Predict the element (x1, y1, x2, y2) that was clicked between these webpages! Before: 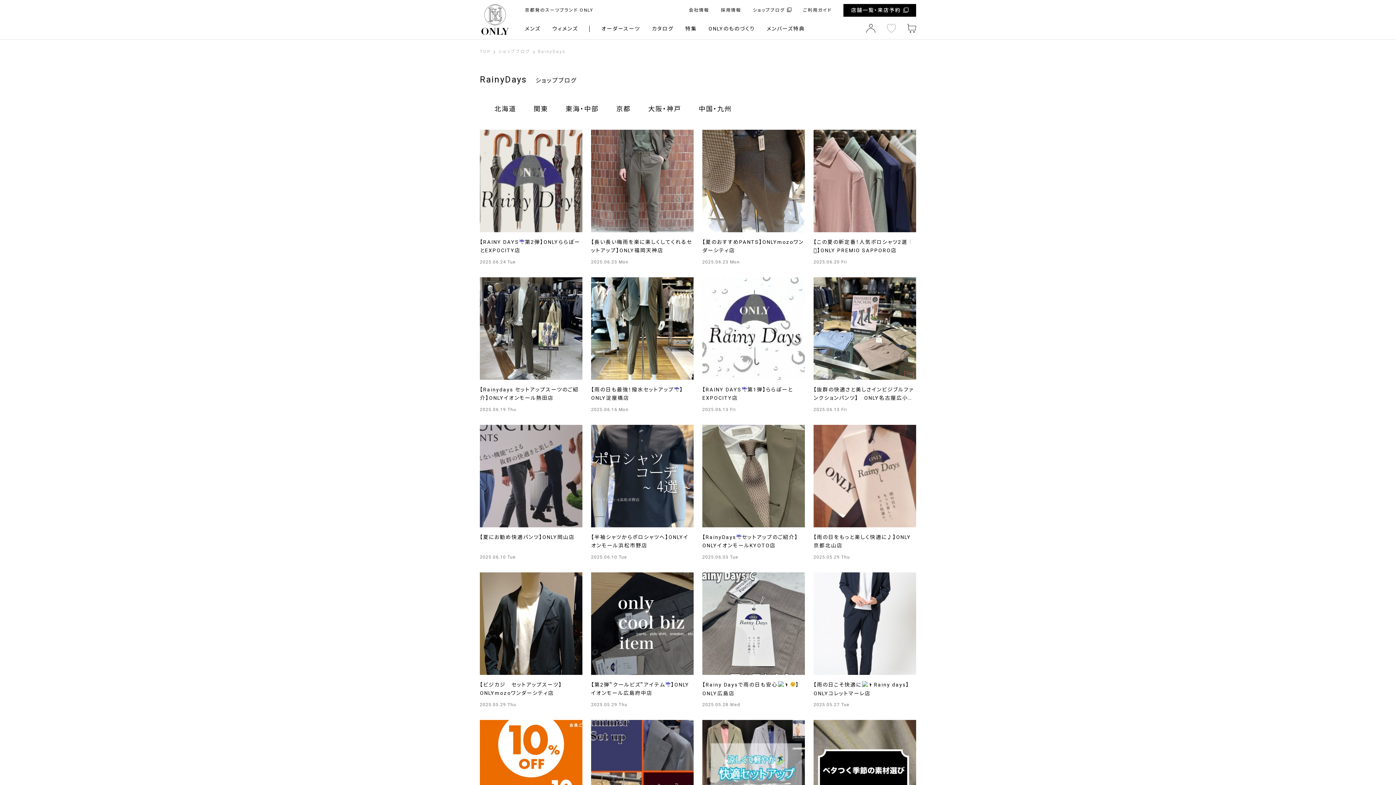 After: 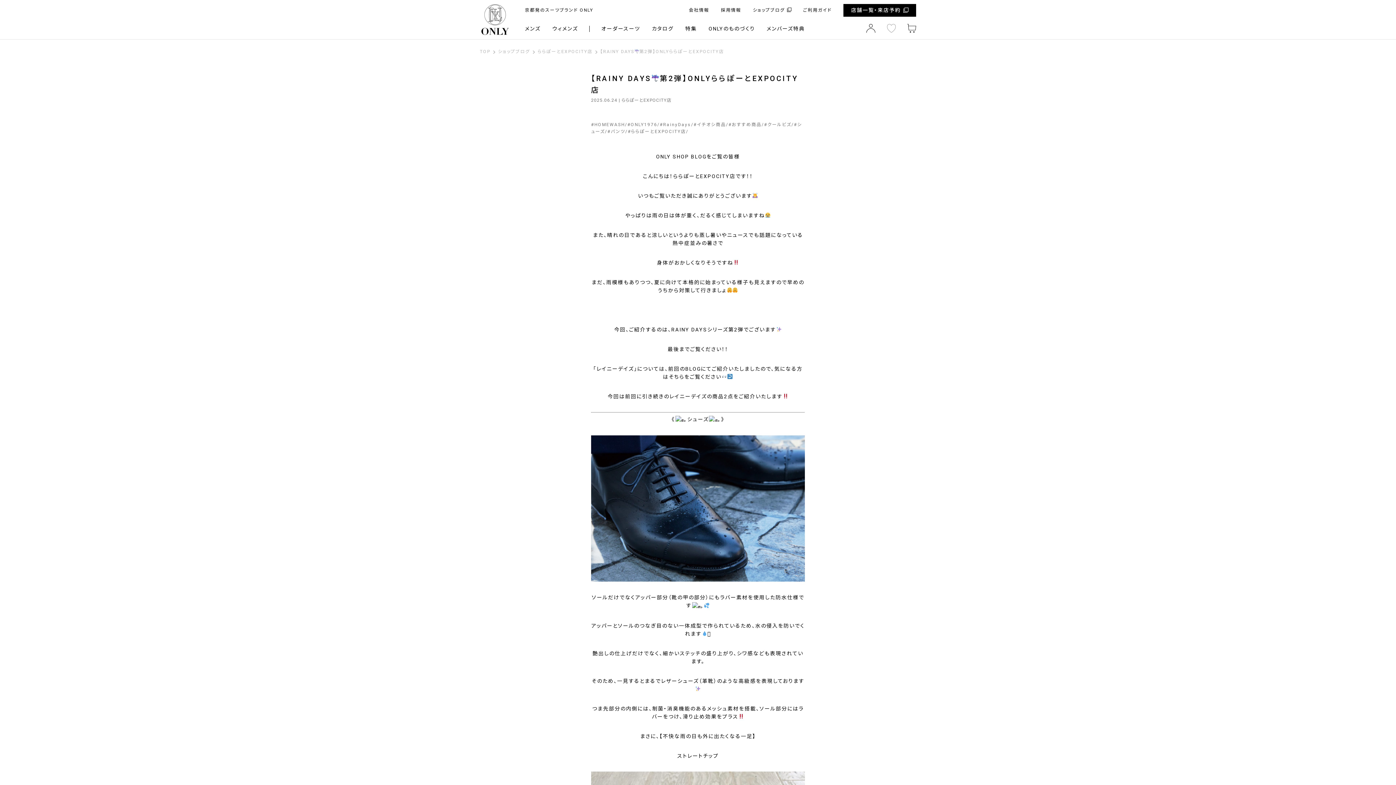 Action: bbox: (480, 129, 582, 265) label: 【RAINY DAYS第2弾】ONLYららぽーとEXPOCITY店

2025.06.24 Tue